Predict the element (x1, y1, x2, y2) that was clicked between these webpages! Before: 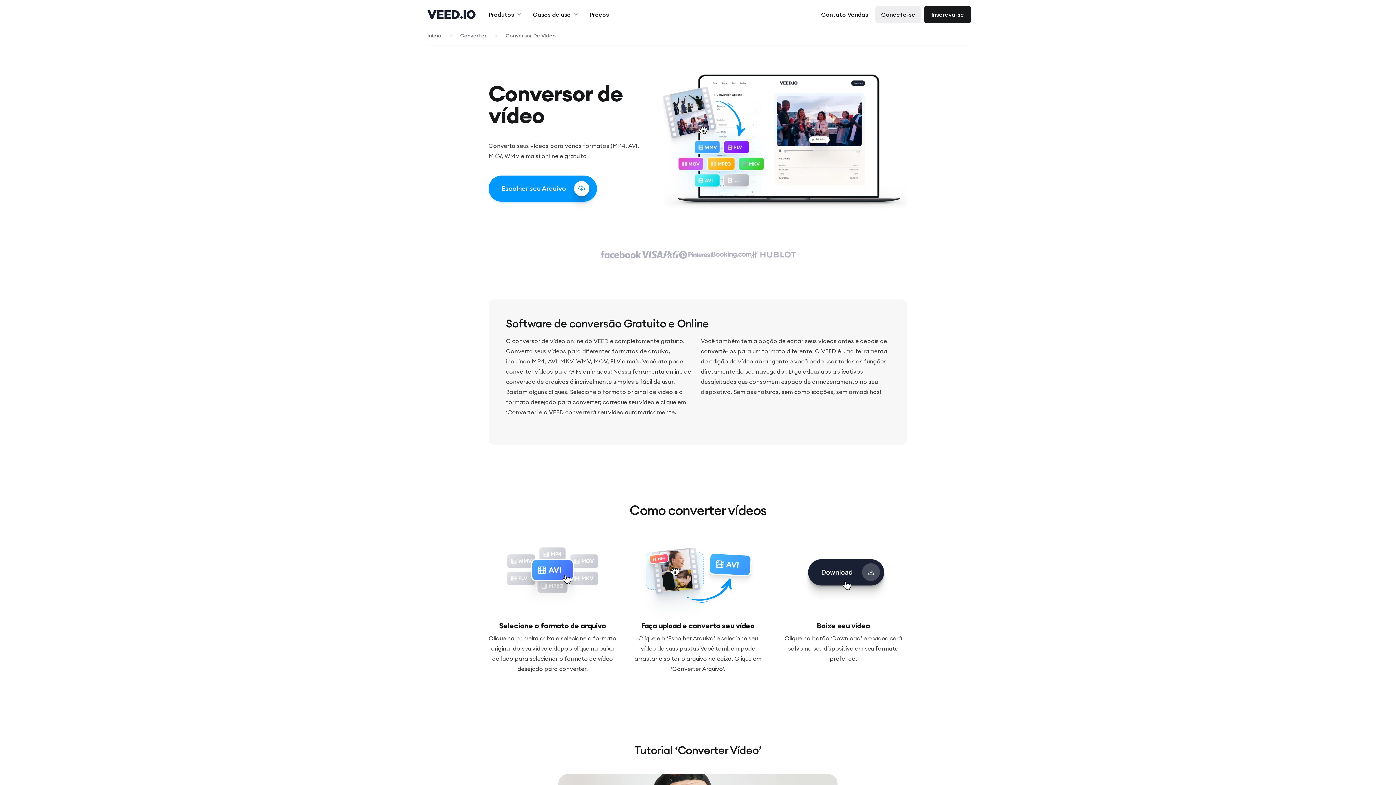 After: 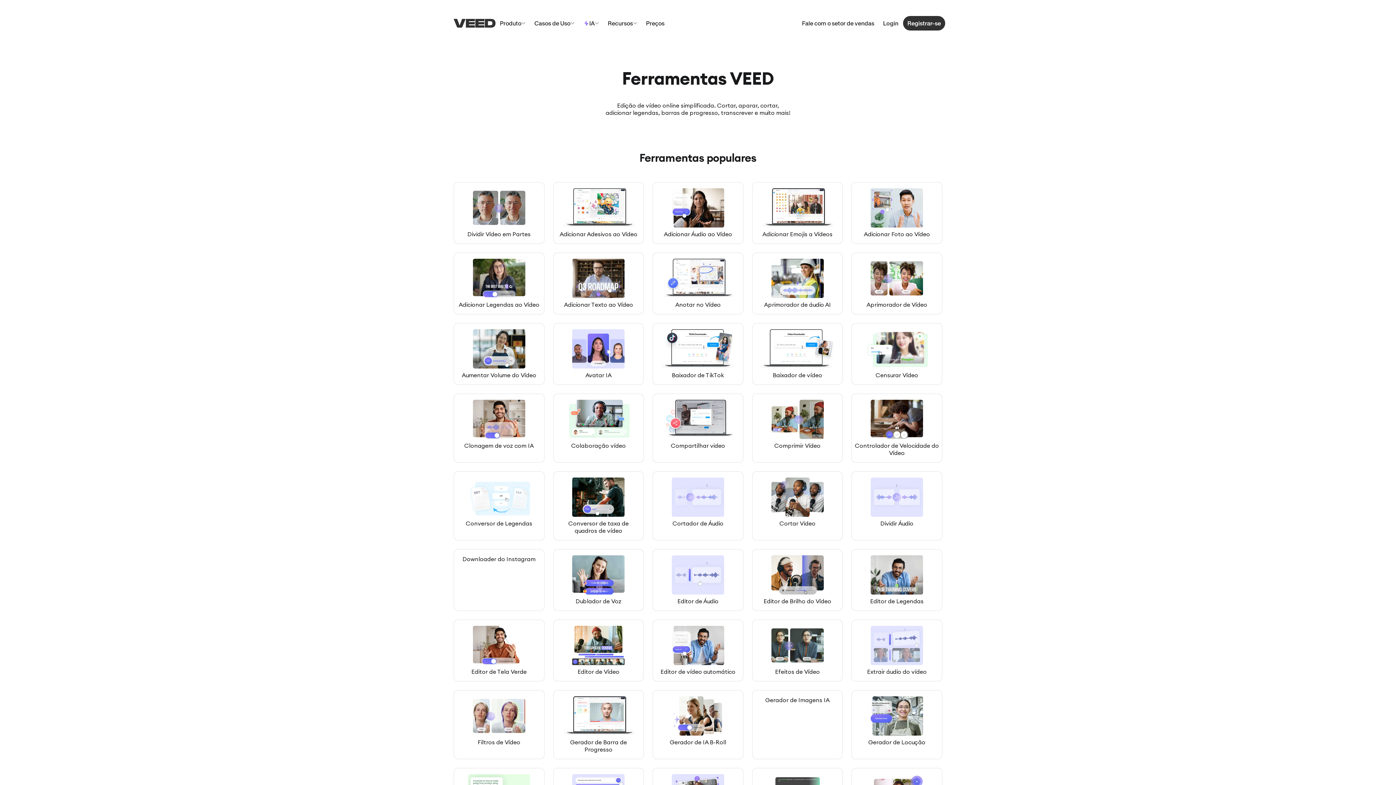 Action: label: Produtos bbox: (484, 5, 525, 23)